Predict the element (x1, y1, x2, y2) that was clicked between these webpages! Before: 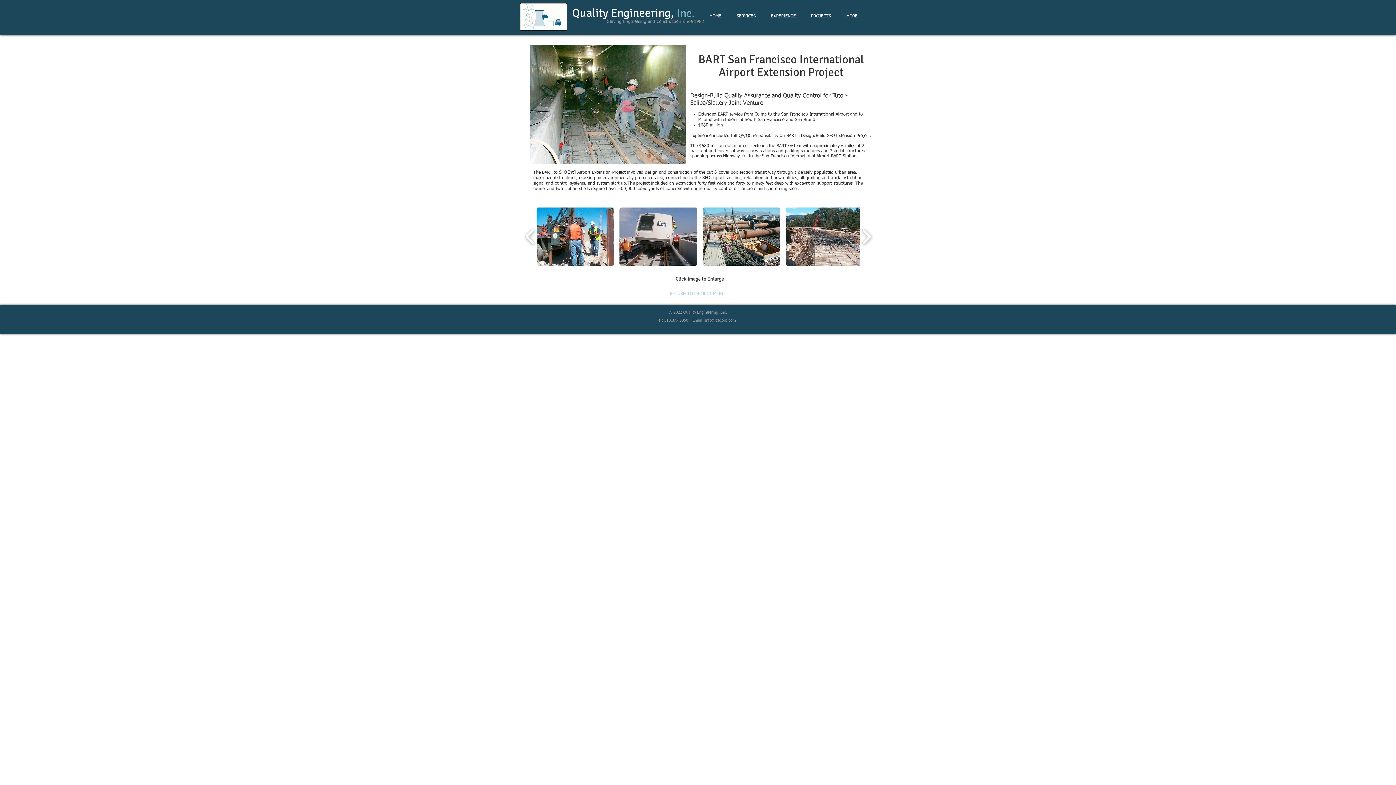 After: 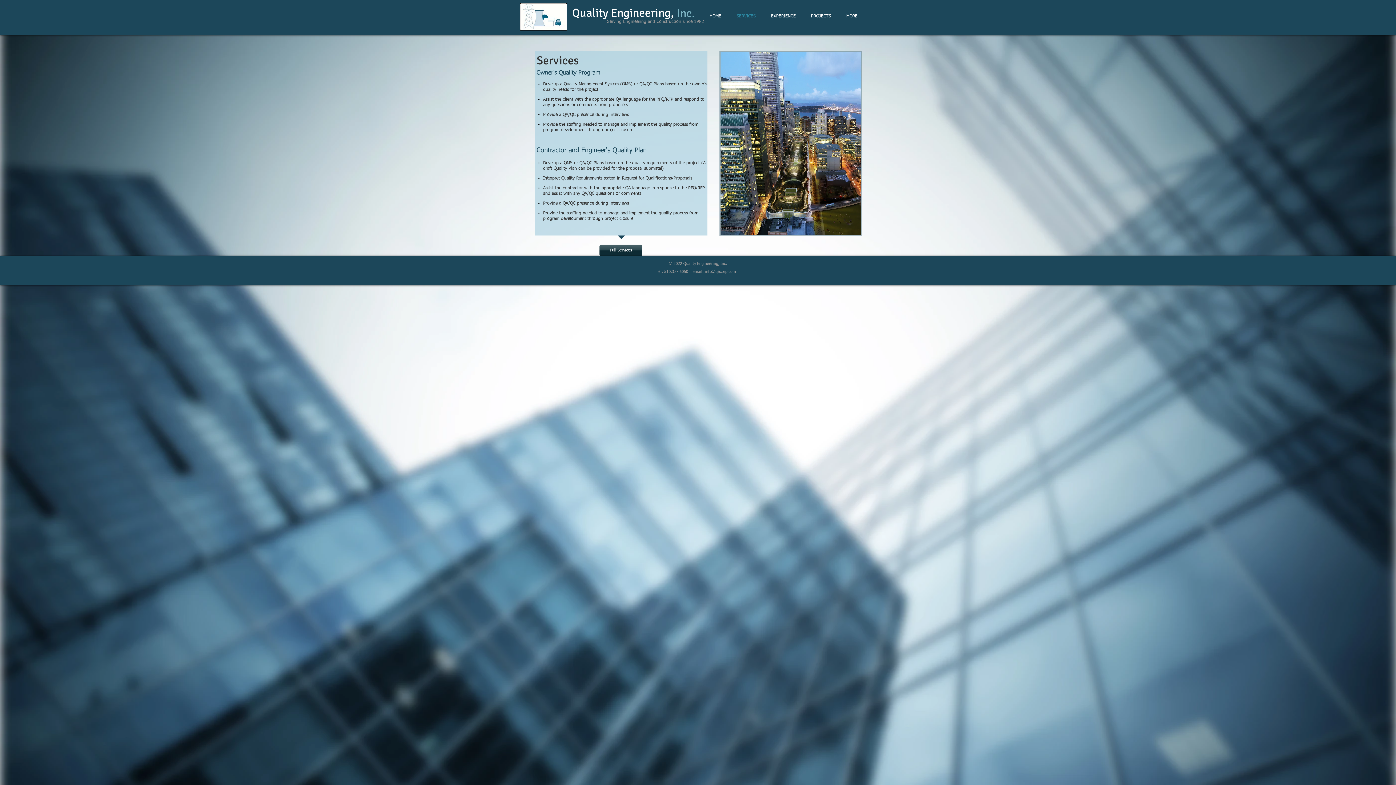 Action: bbox: (729, 7, 763, 25) label: SERVICES